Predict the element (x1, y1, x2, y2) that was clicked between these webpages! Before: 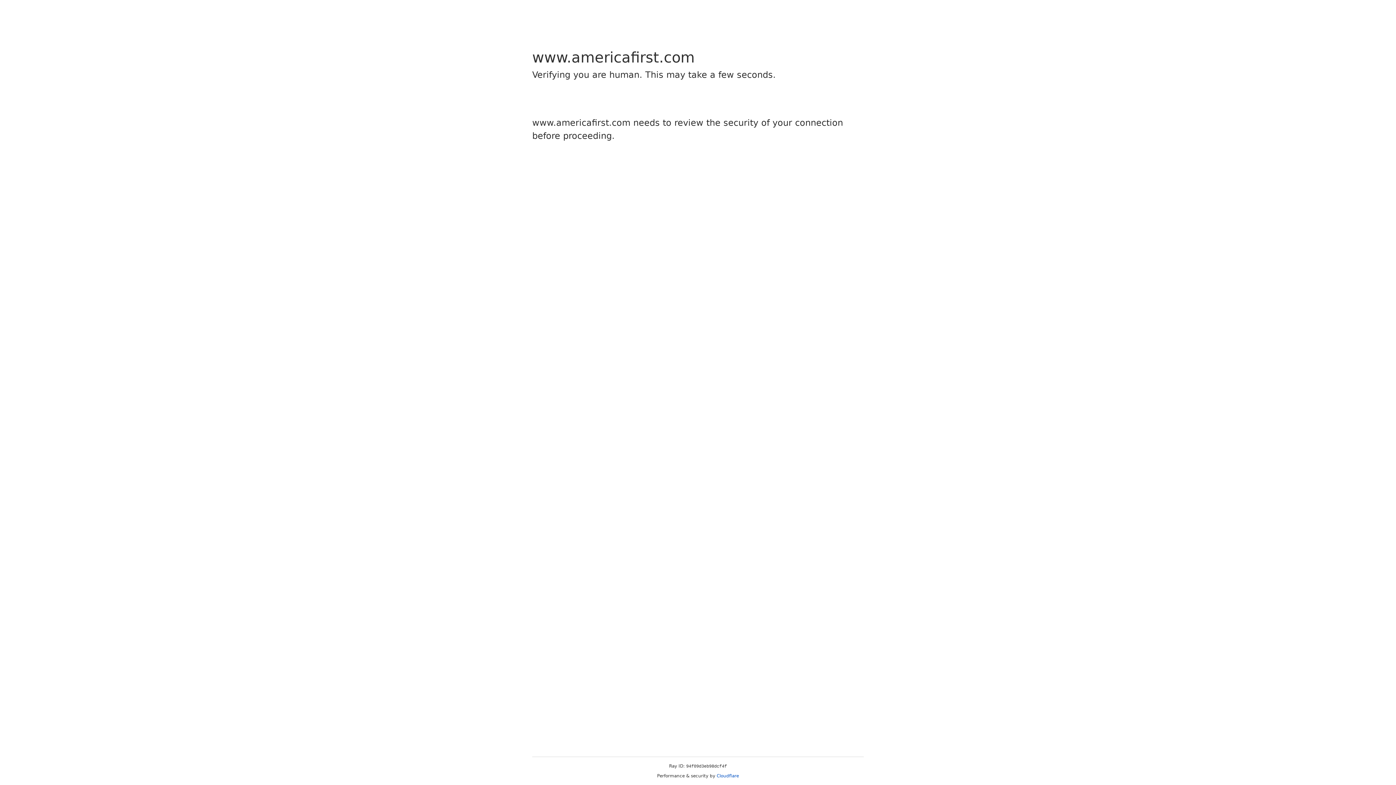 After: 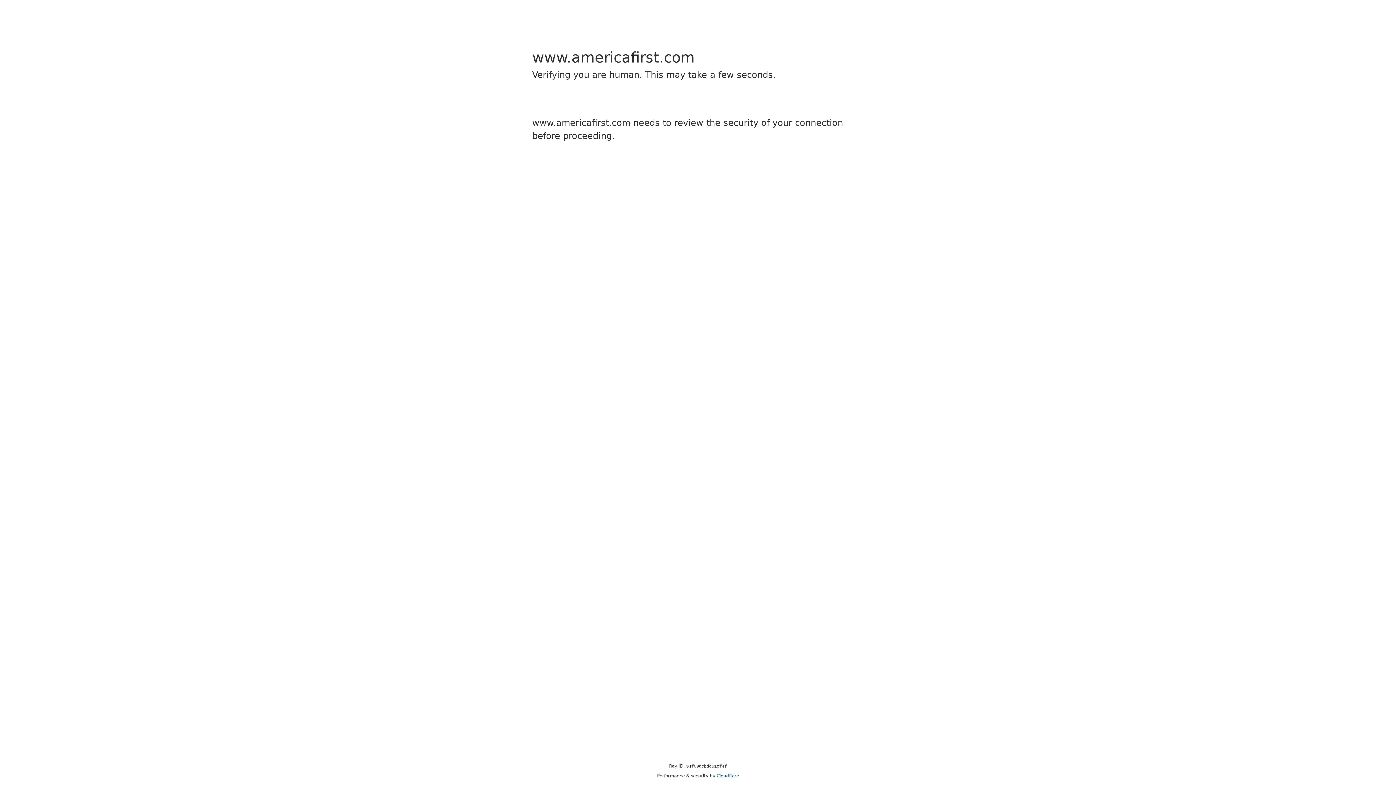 Action: bbox: (716, 773, 739, 778) label: Cloudflare